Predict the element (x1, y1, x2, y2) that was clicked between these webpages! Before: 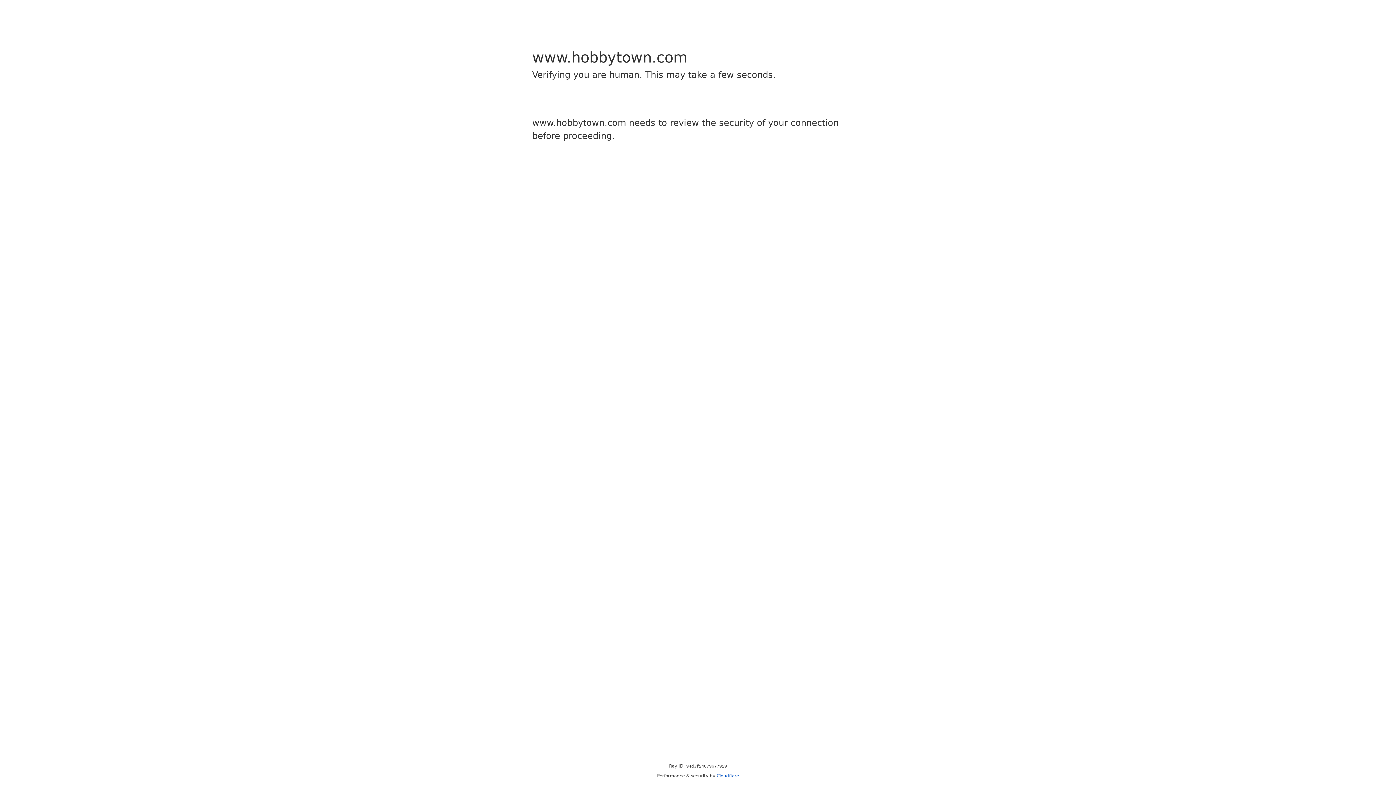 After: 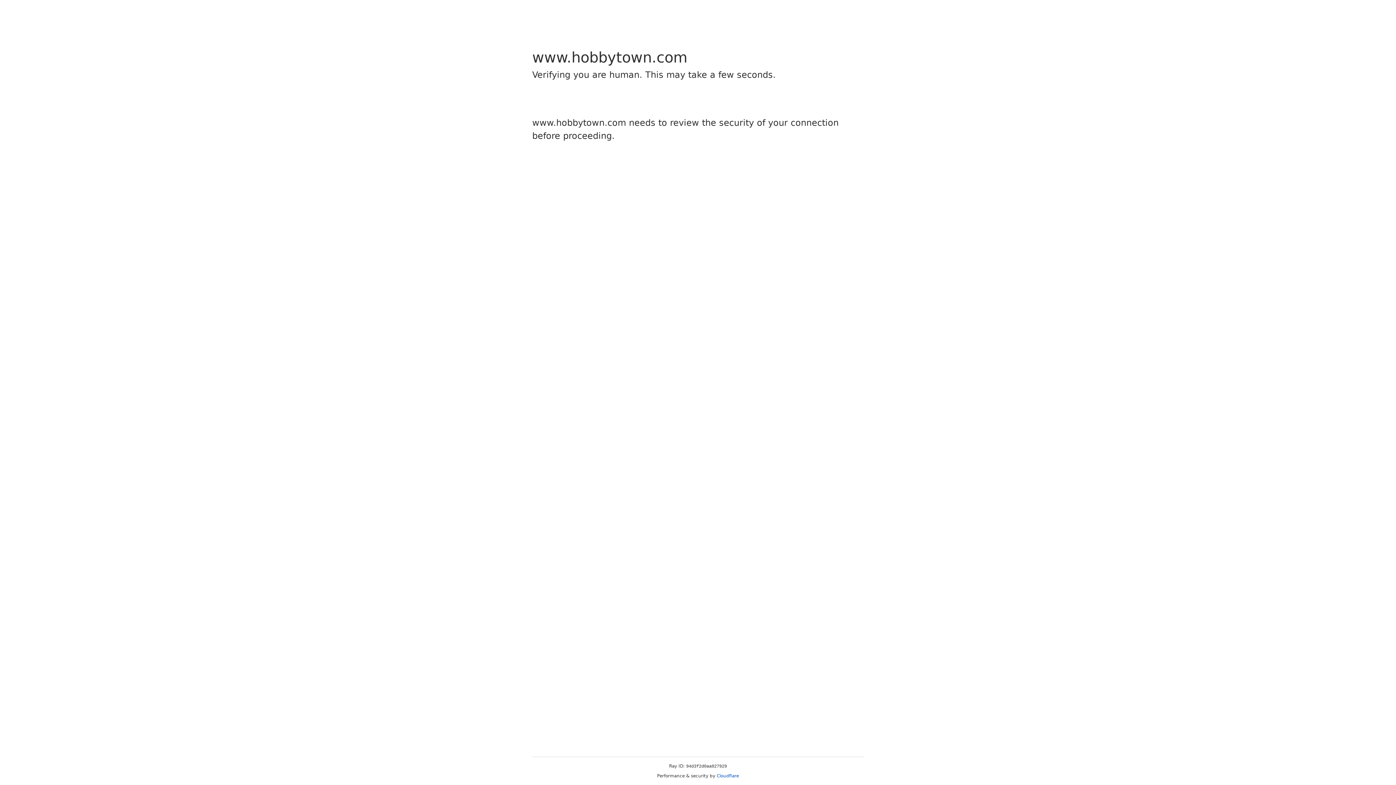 Action: bbox: (716, 773, 739, 778) label: Cloudflare